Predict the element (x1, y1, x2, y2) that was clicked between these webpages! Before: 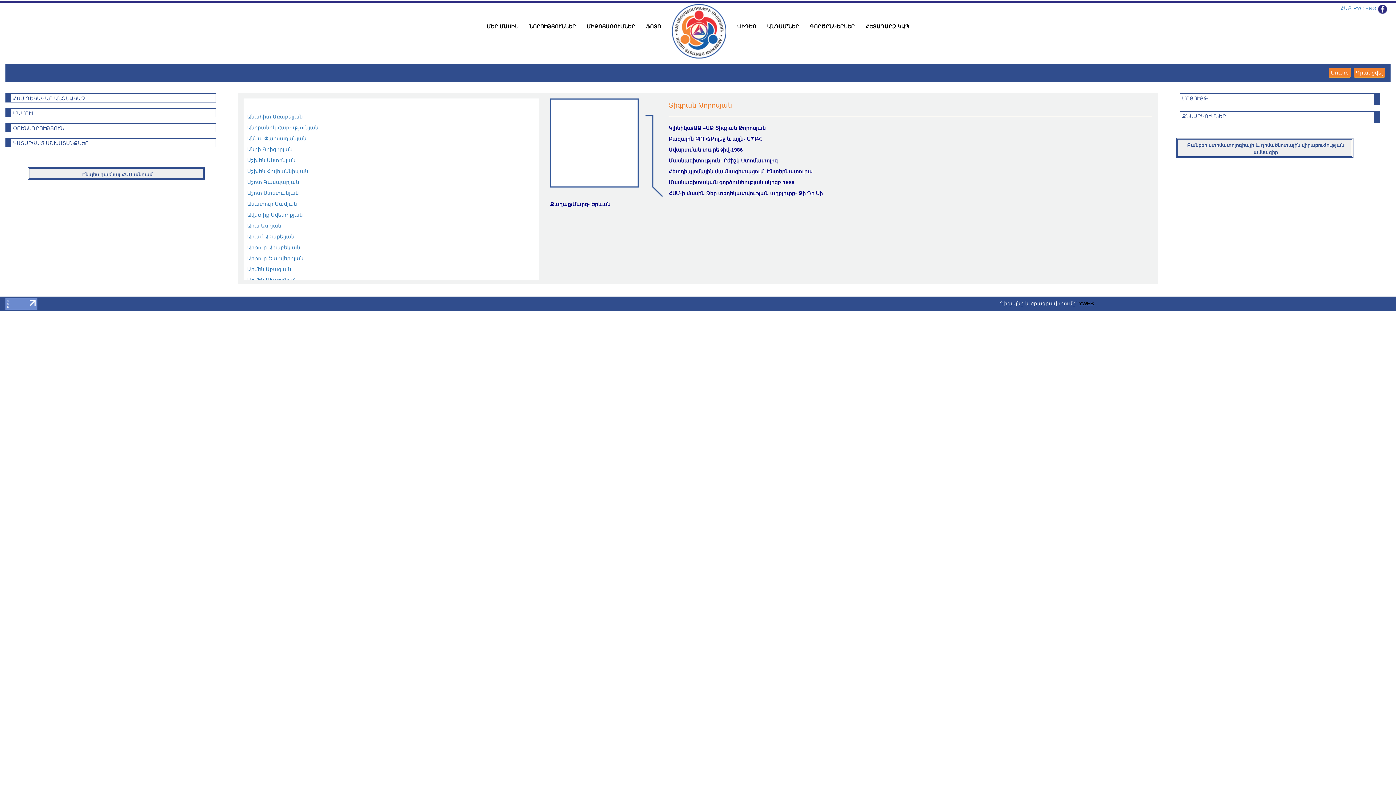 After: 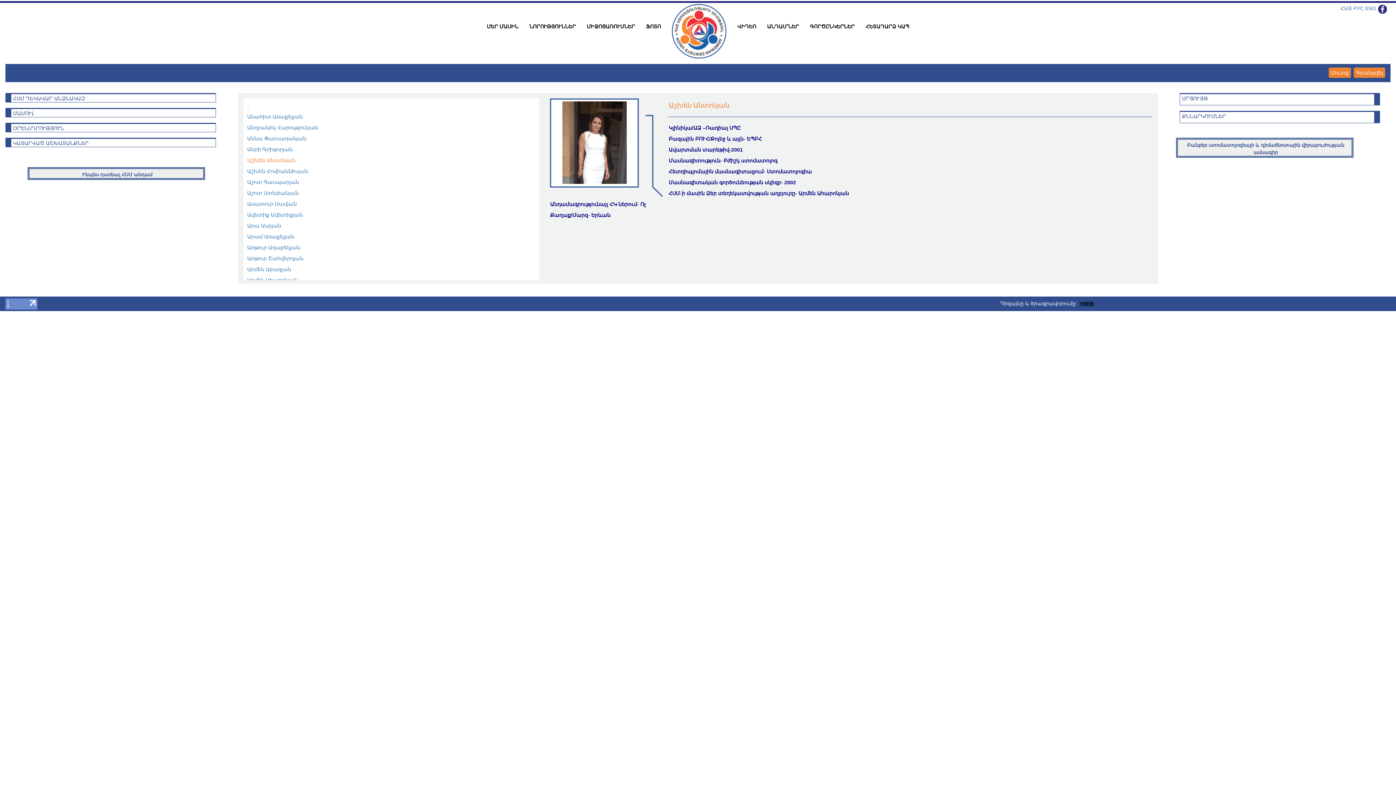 Action: bbox: (247, 157, 295, 163) label: Աշխեն Անտոնյան